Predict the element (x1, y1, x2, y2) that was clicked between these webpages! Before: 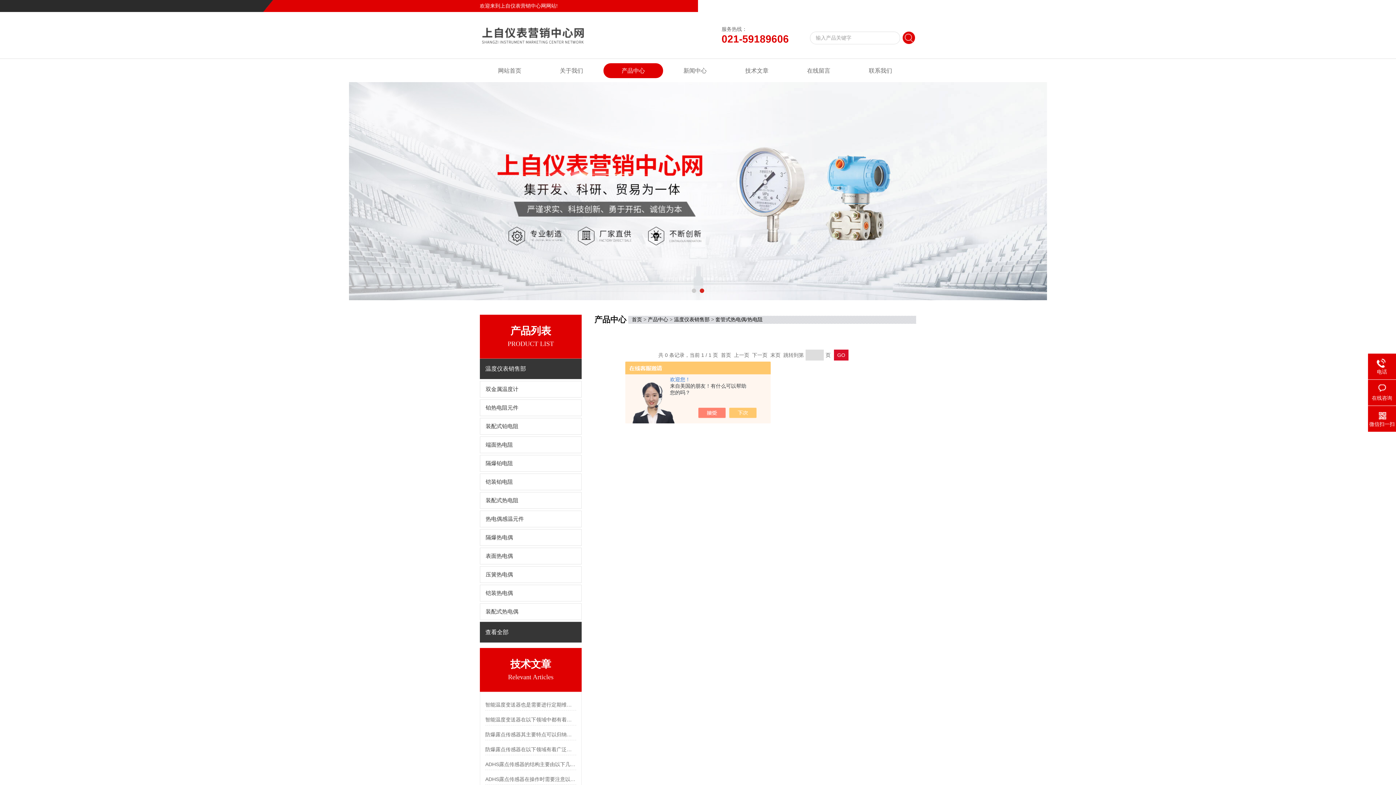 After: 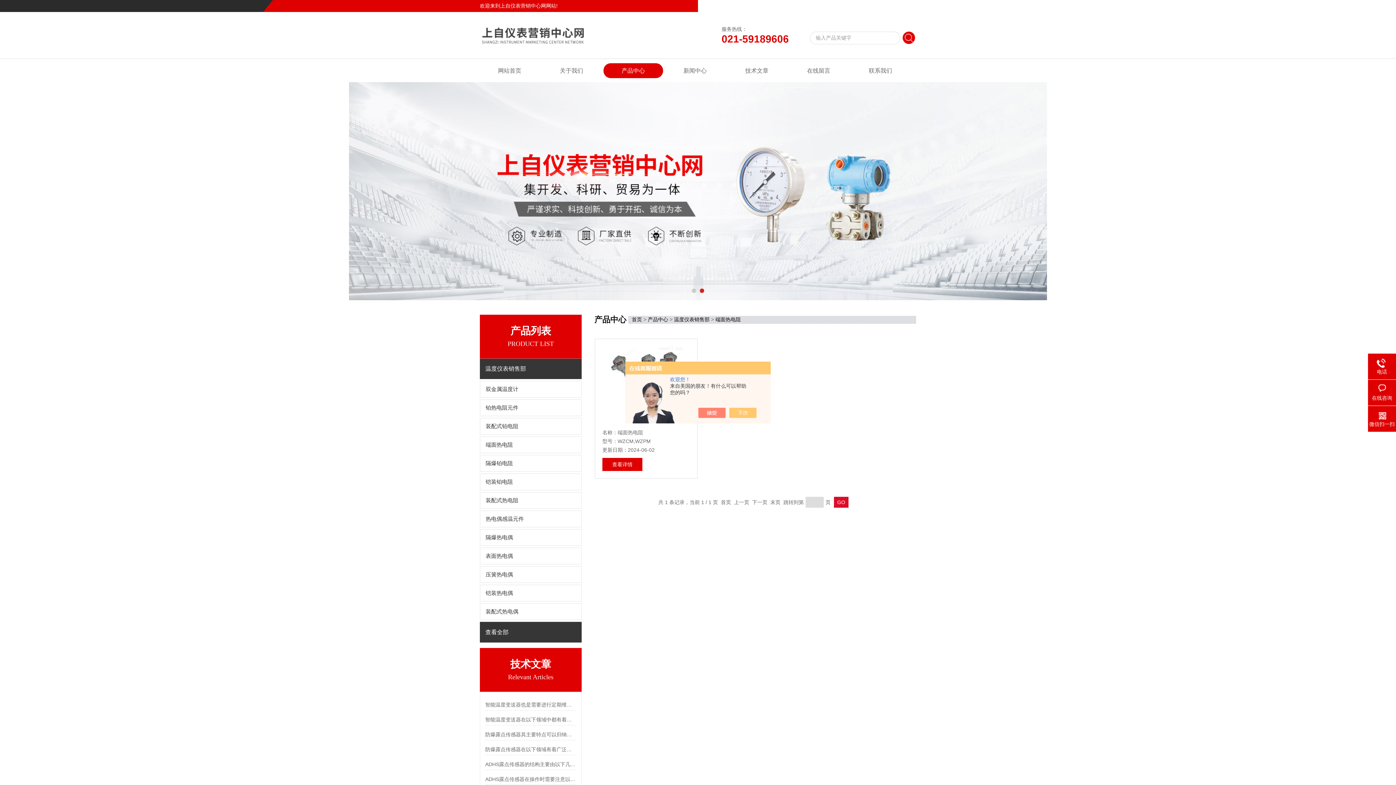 Action: bbox: (480, 436, 581, 453) label: 端面热电阻